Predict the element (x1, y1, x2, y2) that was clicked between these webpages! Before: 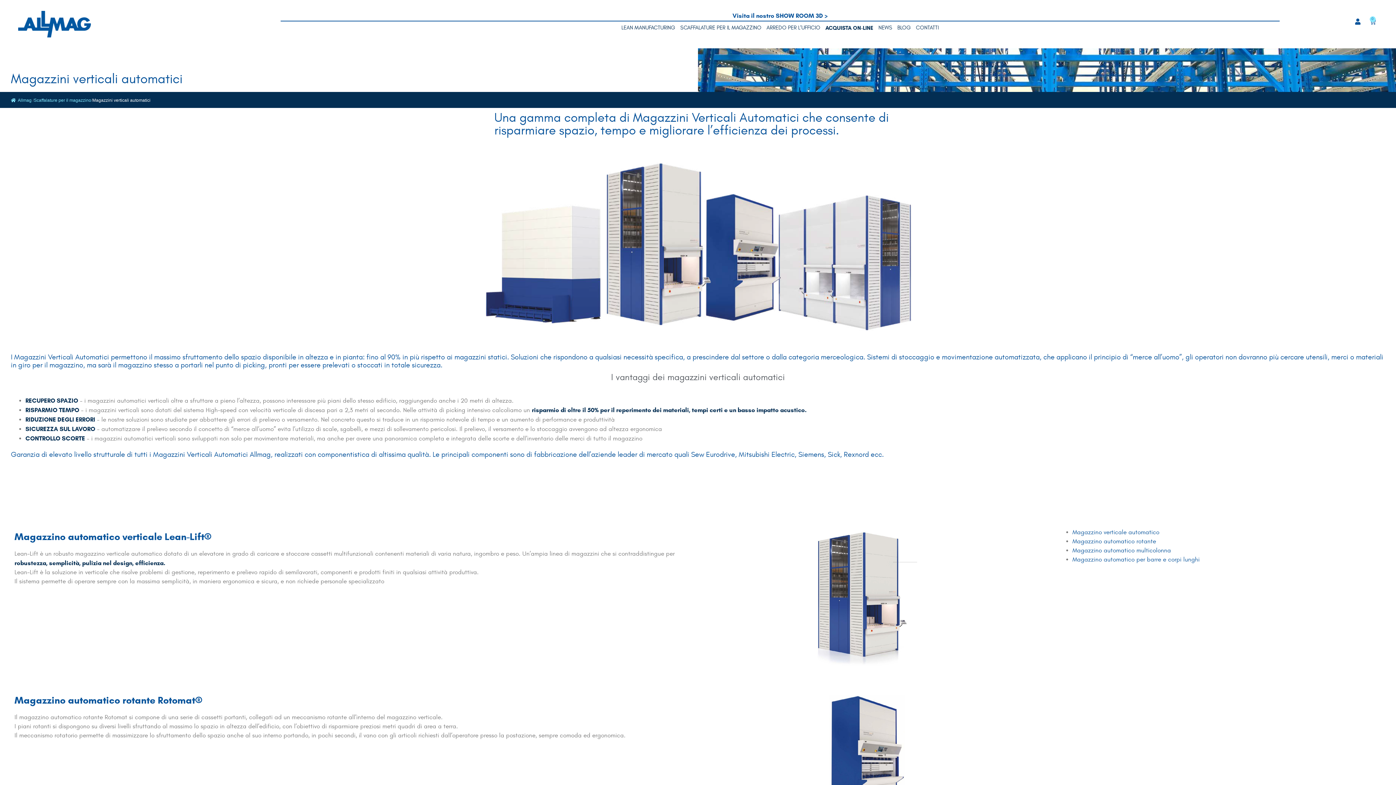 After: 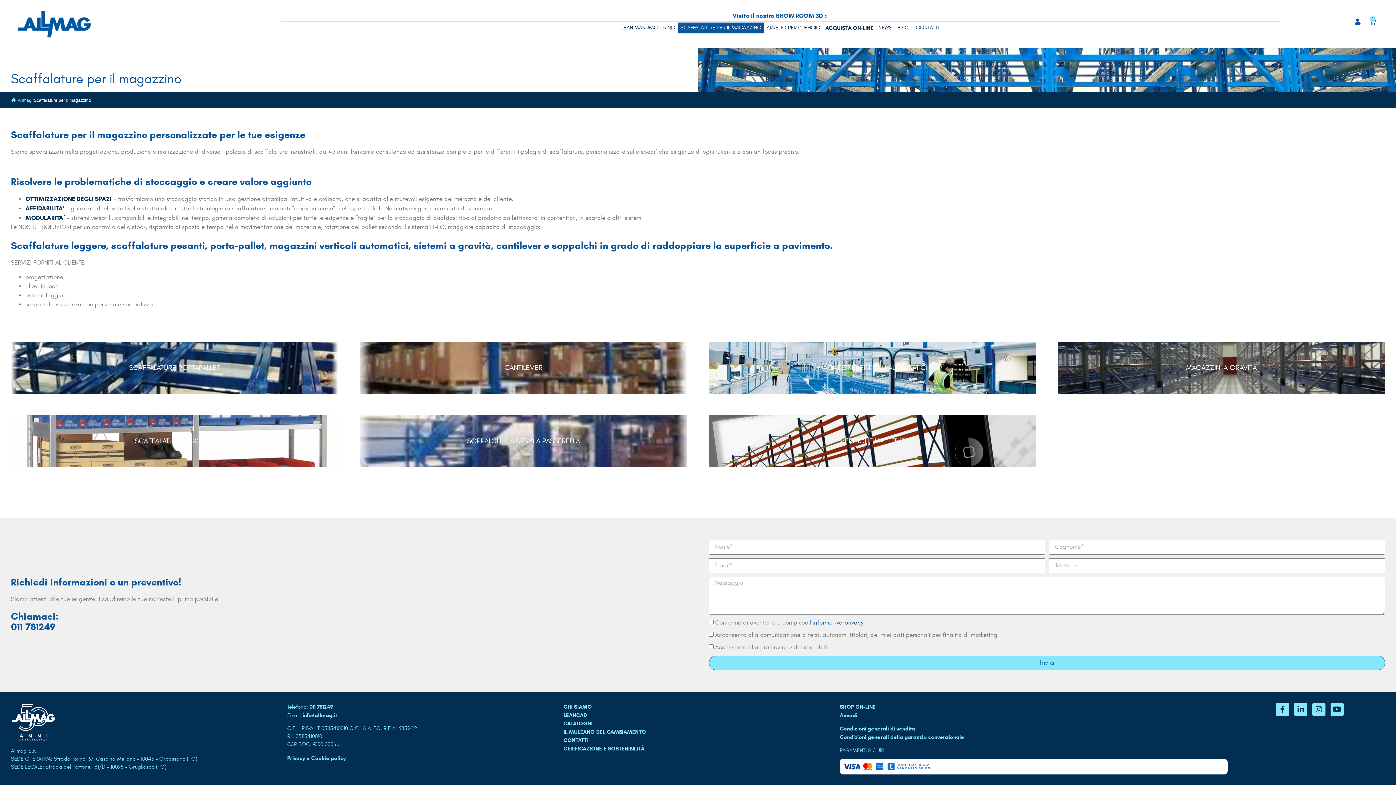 Action: label: Scaffalature per il magazzino bbox: (33, 97, 91, 102)